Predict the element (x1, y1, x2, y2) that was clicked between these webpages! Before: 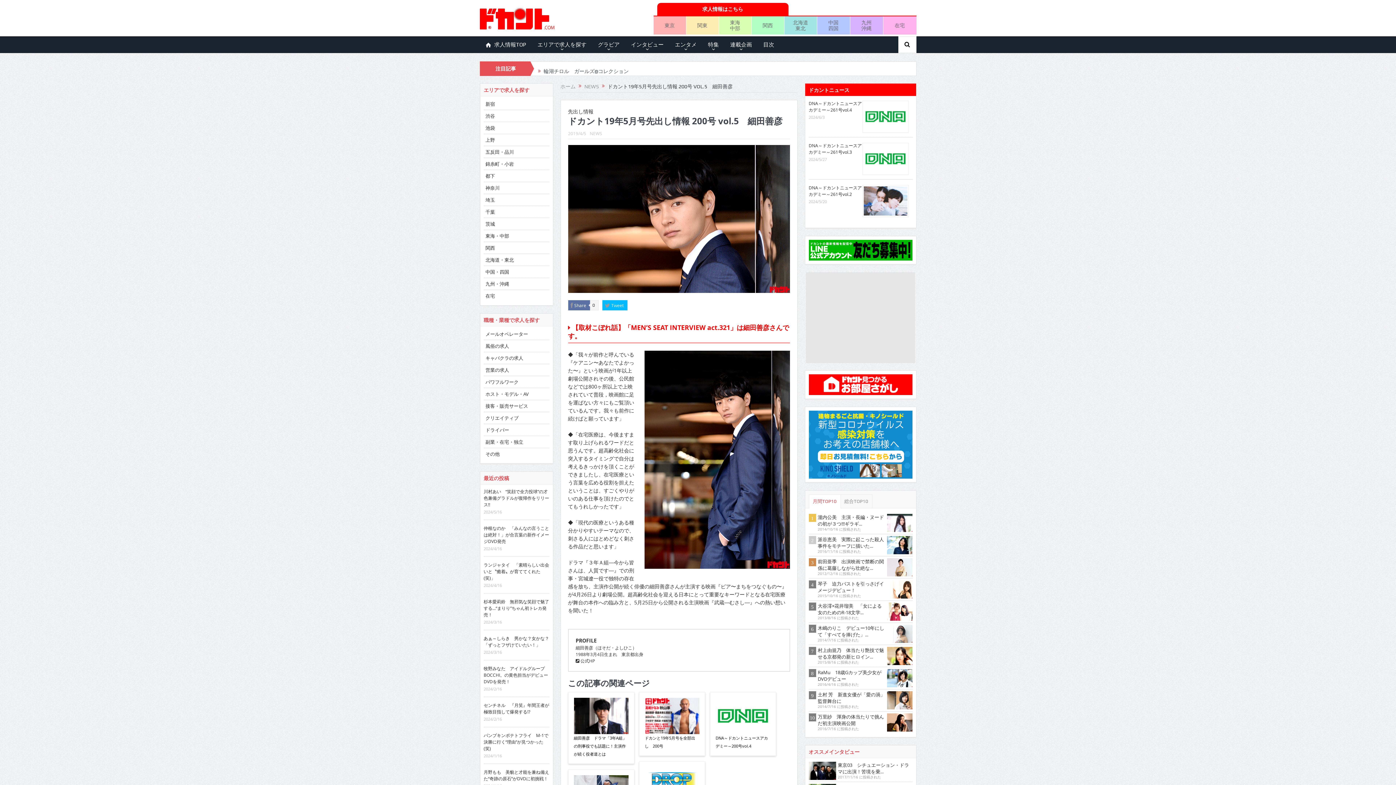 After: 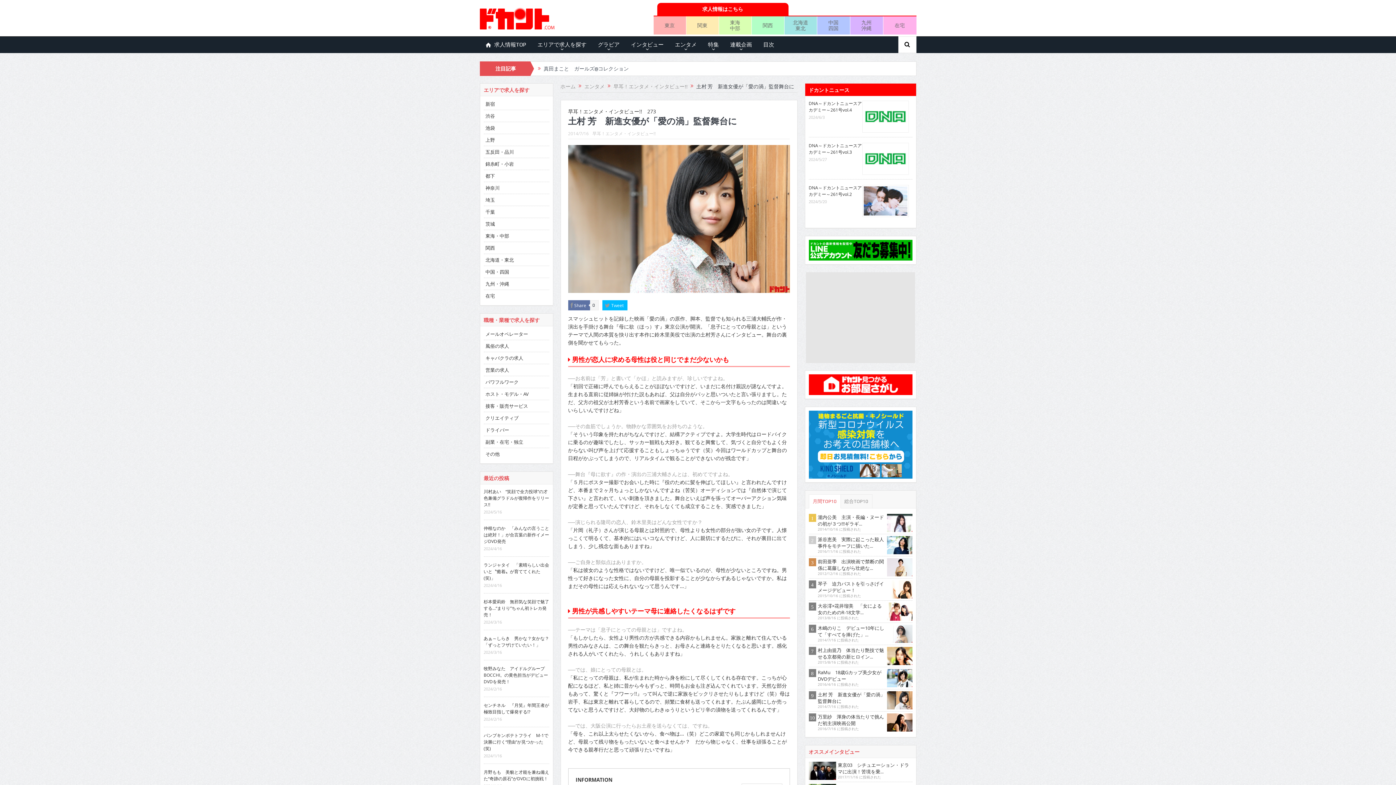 Action: label: 土村 芳　新進女優が「愛の渦」監督舞台に bbox: (818, 691, 885, 704)